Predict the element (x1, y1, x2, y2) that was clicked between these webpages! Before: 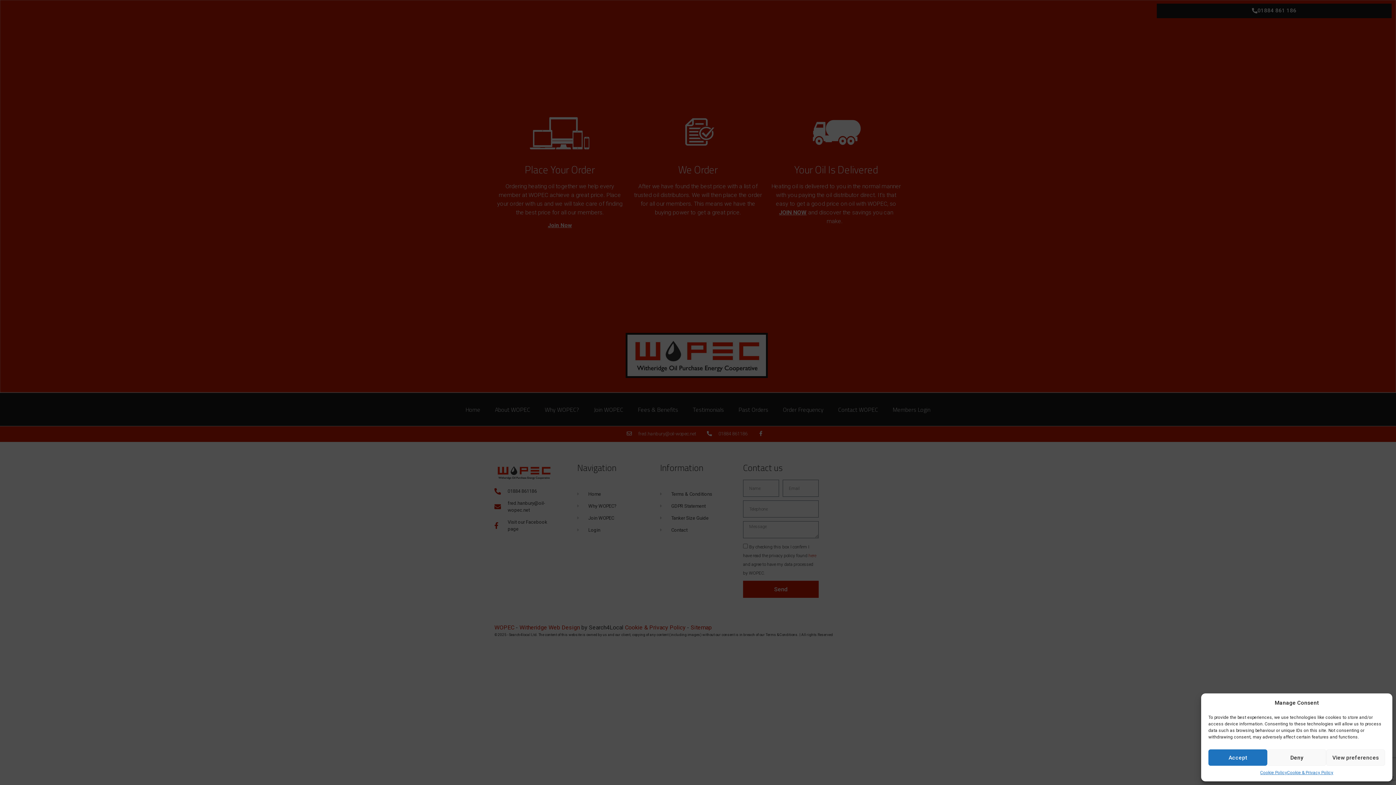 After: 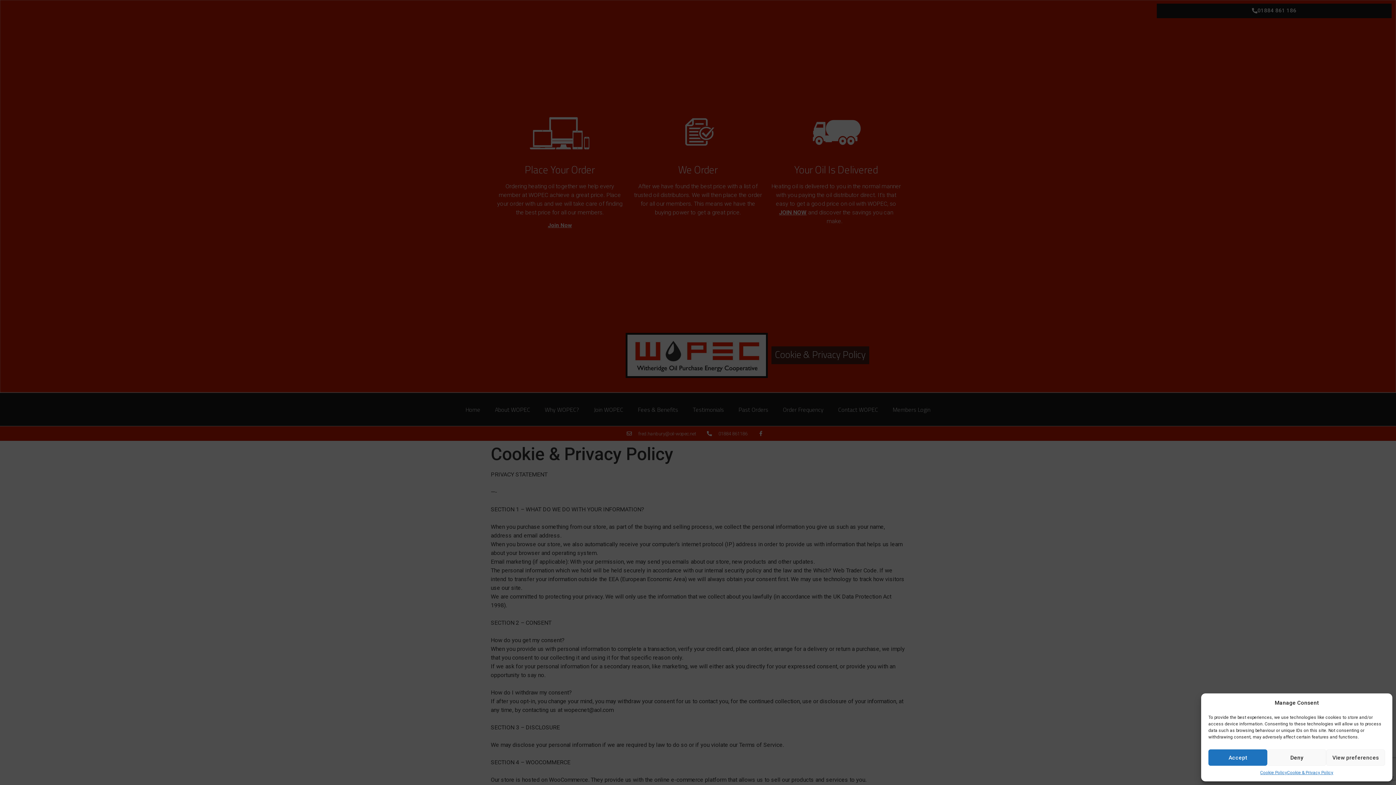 Action: label: Cookie & Privacy Policy bbox: (1287, 769, 1333, 776)